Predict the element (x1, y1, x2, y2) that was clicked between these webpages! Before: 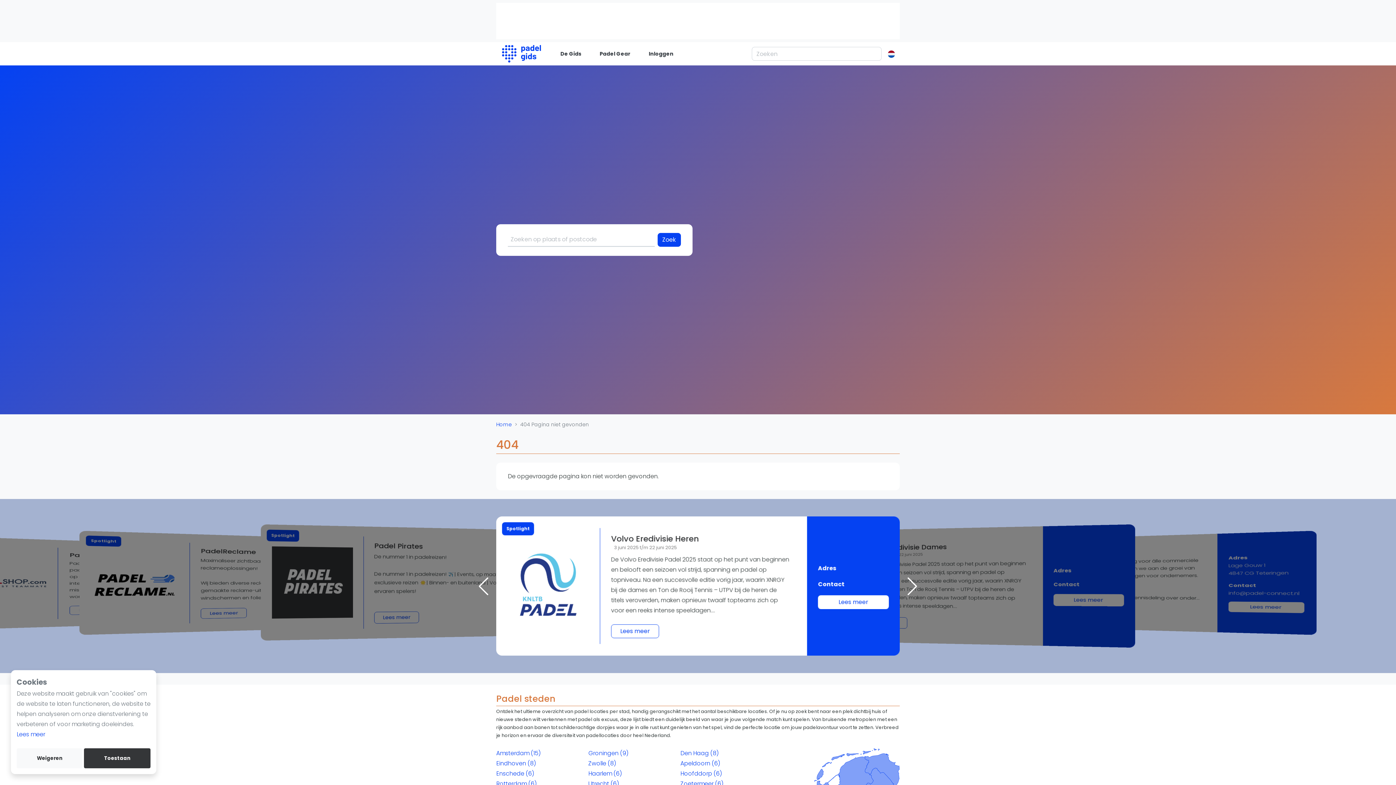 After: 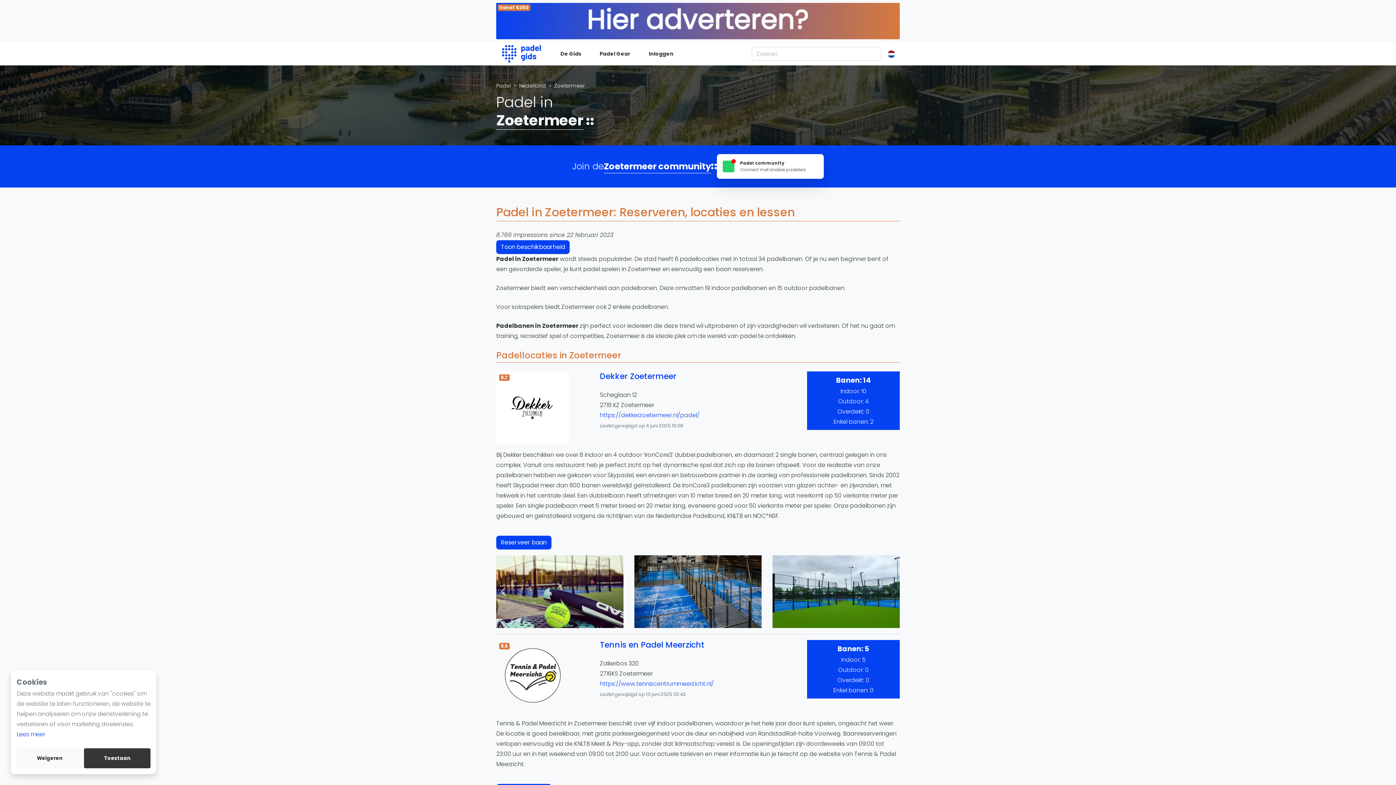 Action: bbox: (680, 779, 761, 789) label: Zoetermeer
(6)